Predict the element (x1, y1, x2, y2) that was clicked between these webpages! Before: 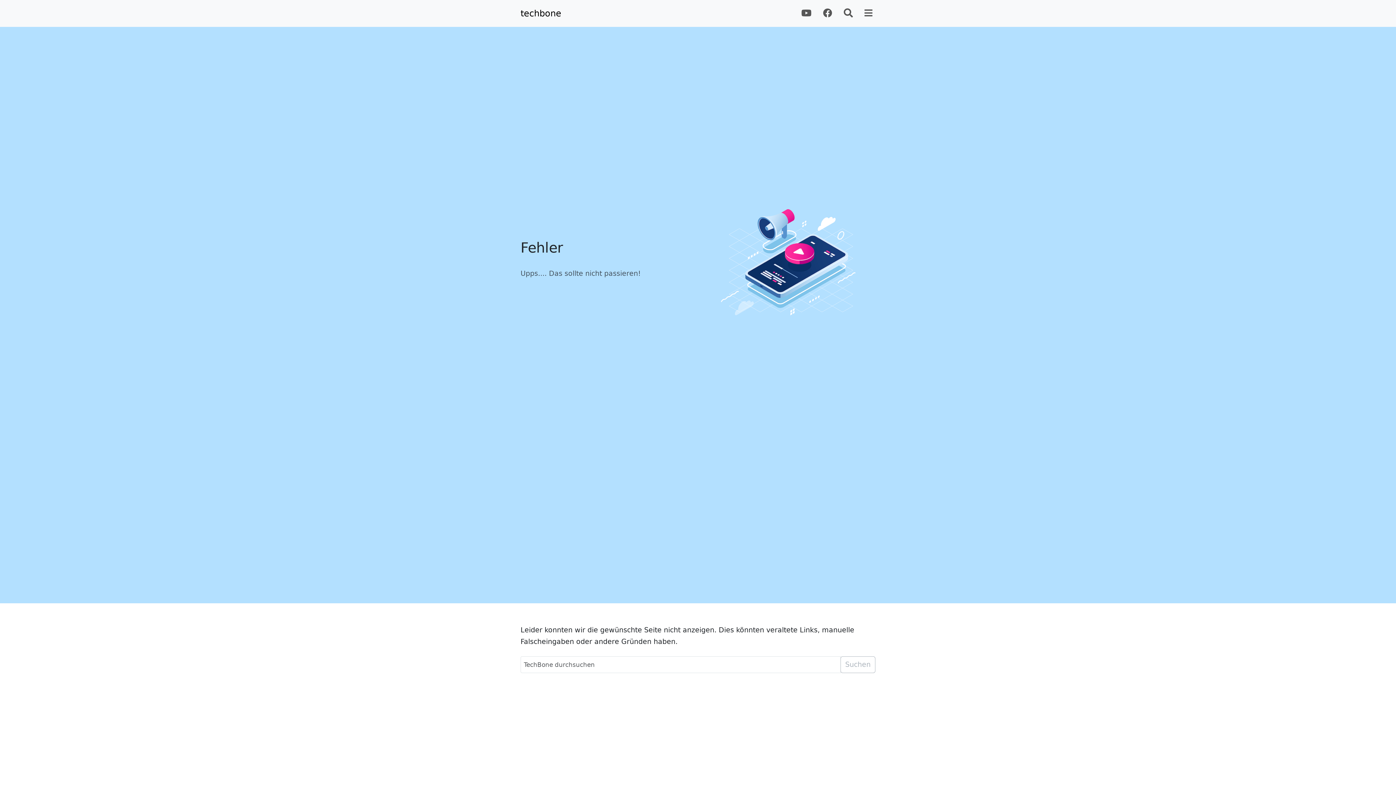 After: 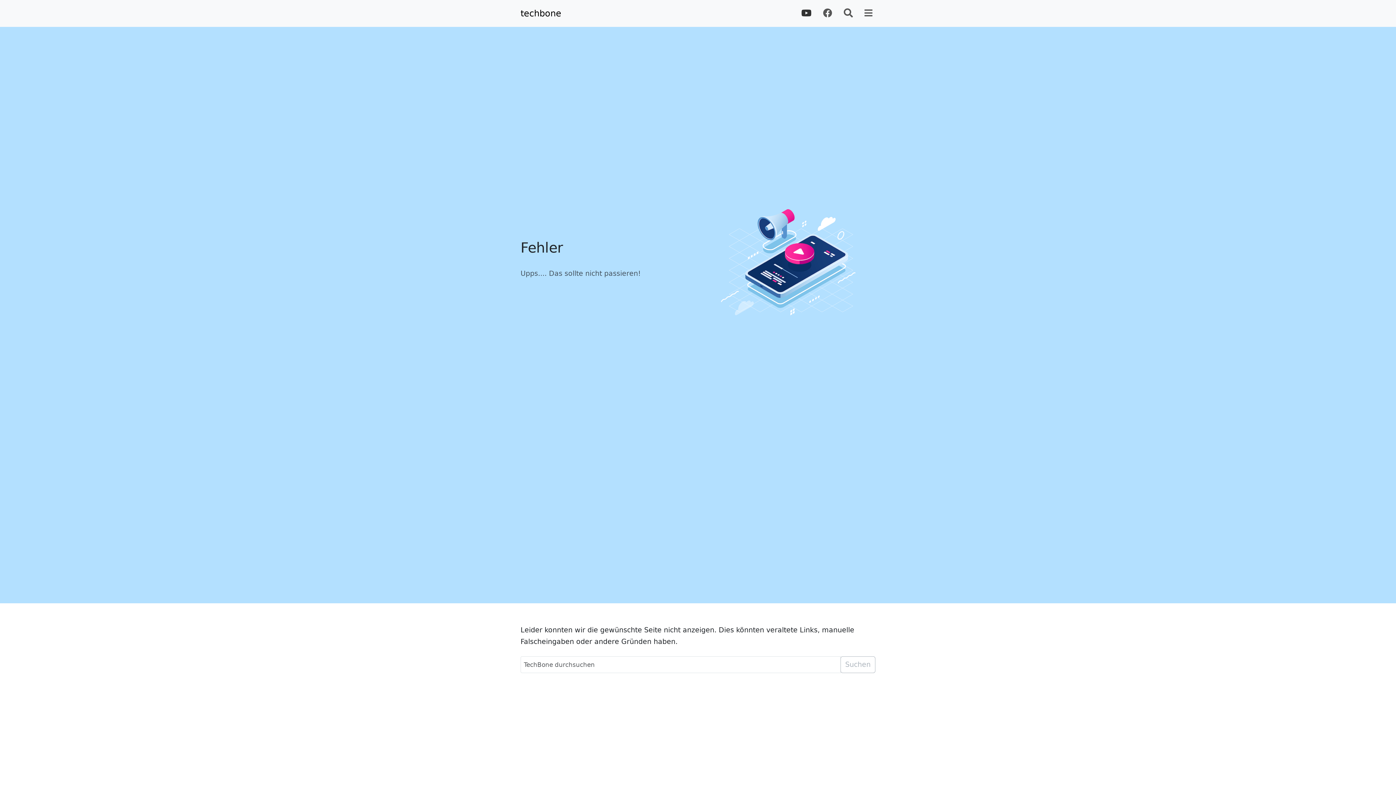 Action: bbox: (798, 2, 814, 24)